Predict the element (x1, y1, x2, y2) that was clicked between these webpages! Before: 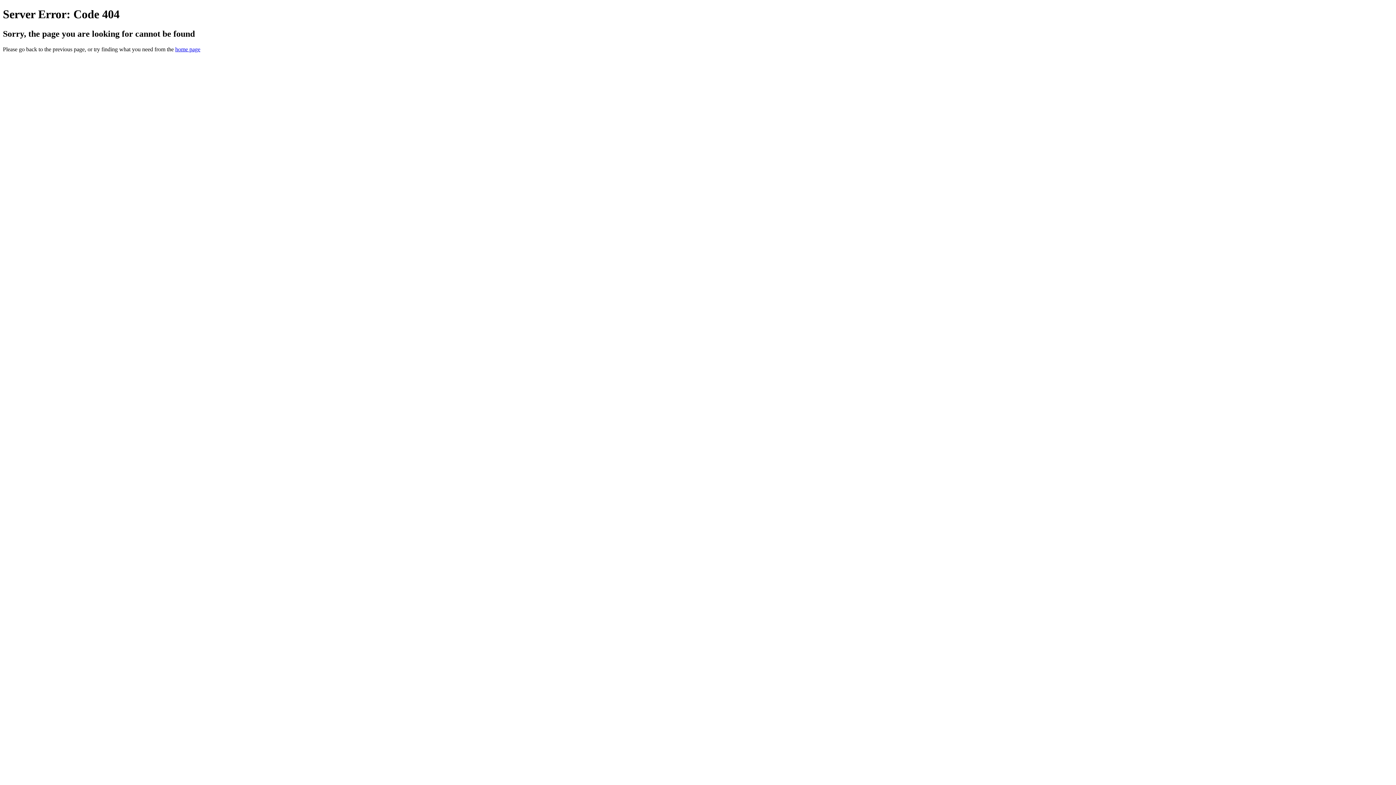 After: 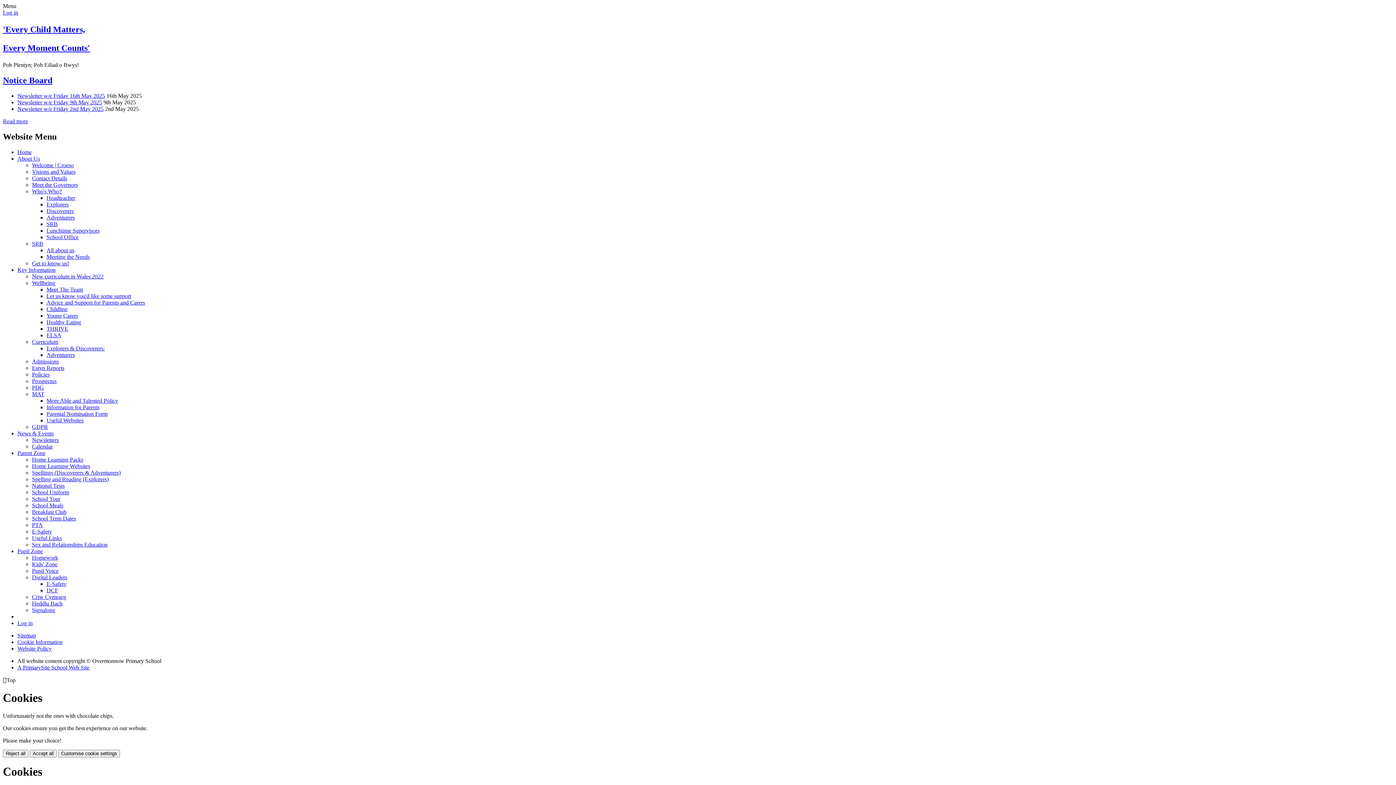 Action: bbox: (175, 46, 200, 52) label: home page